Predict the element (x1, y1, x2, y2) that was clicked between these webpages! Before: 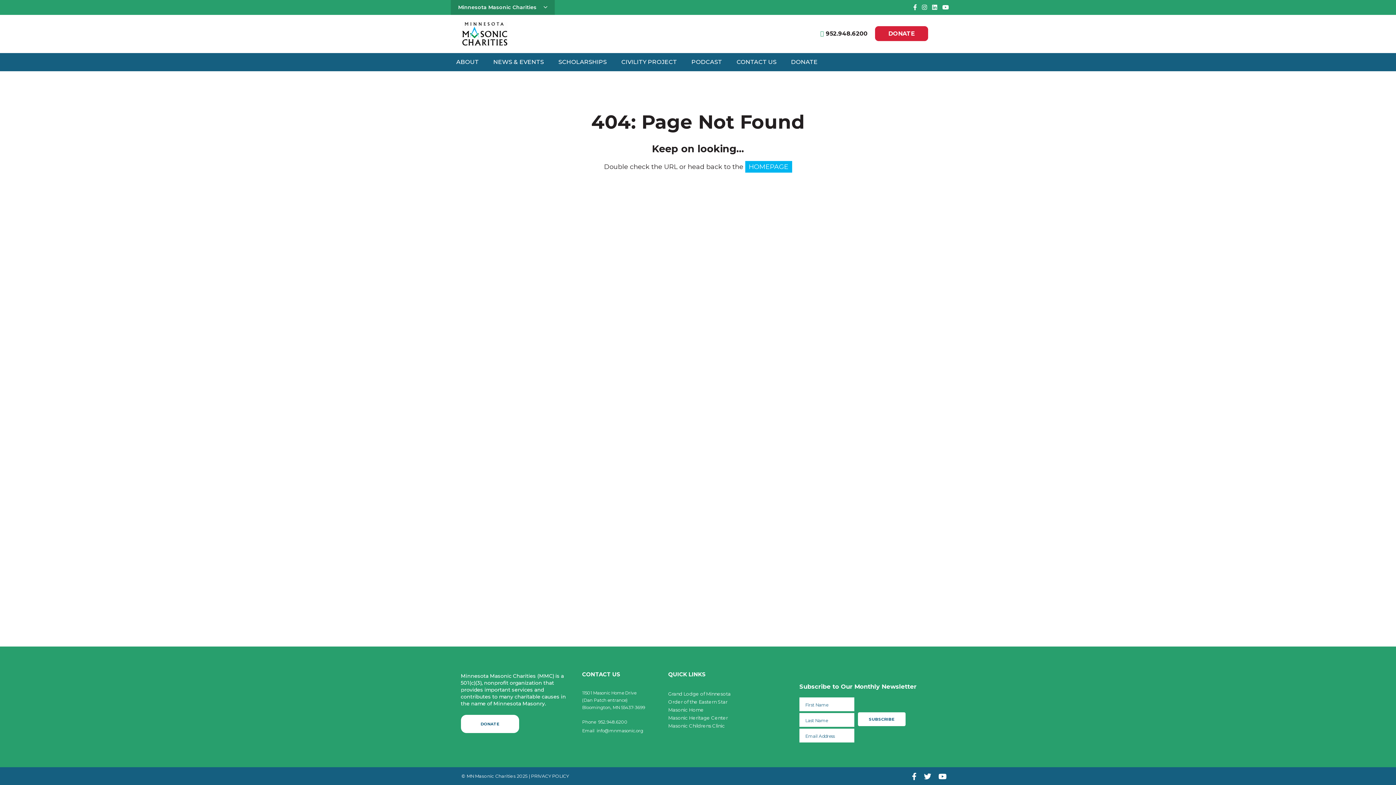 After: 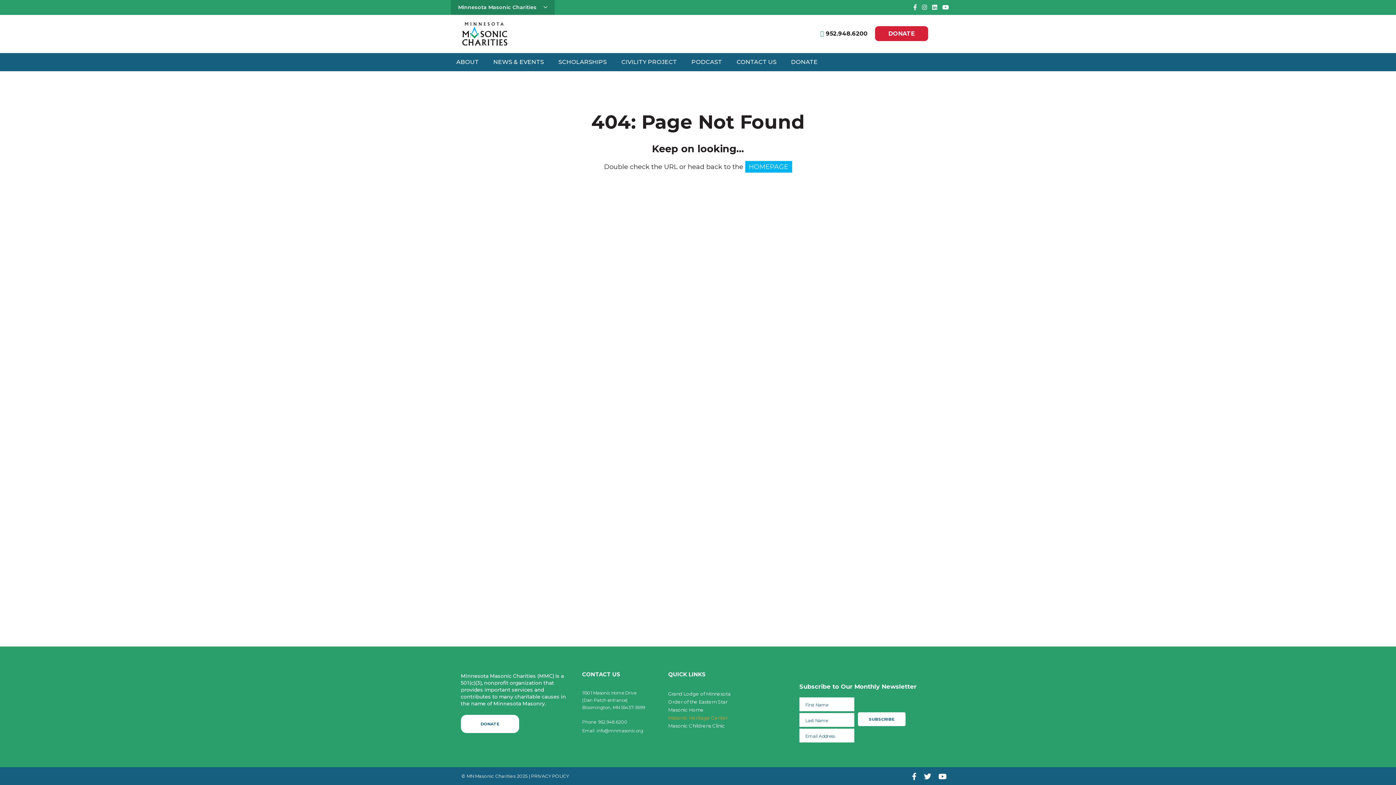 Action: bbox: (668, 715, 728, 721) label: Masonic Heritage Center